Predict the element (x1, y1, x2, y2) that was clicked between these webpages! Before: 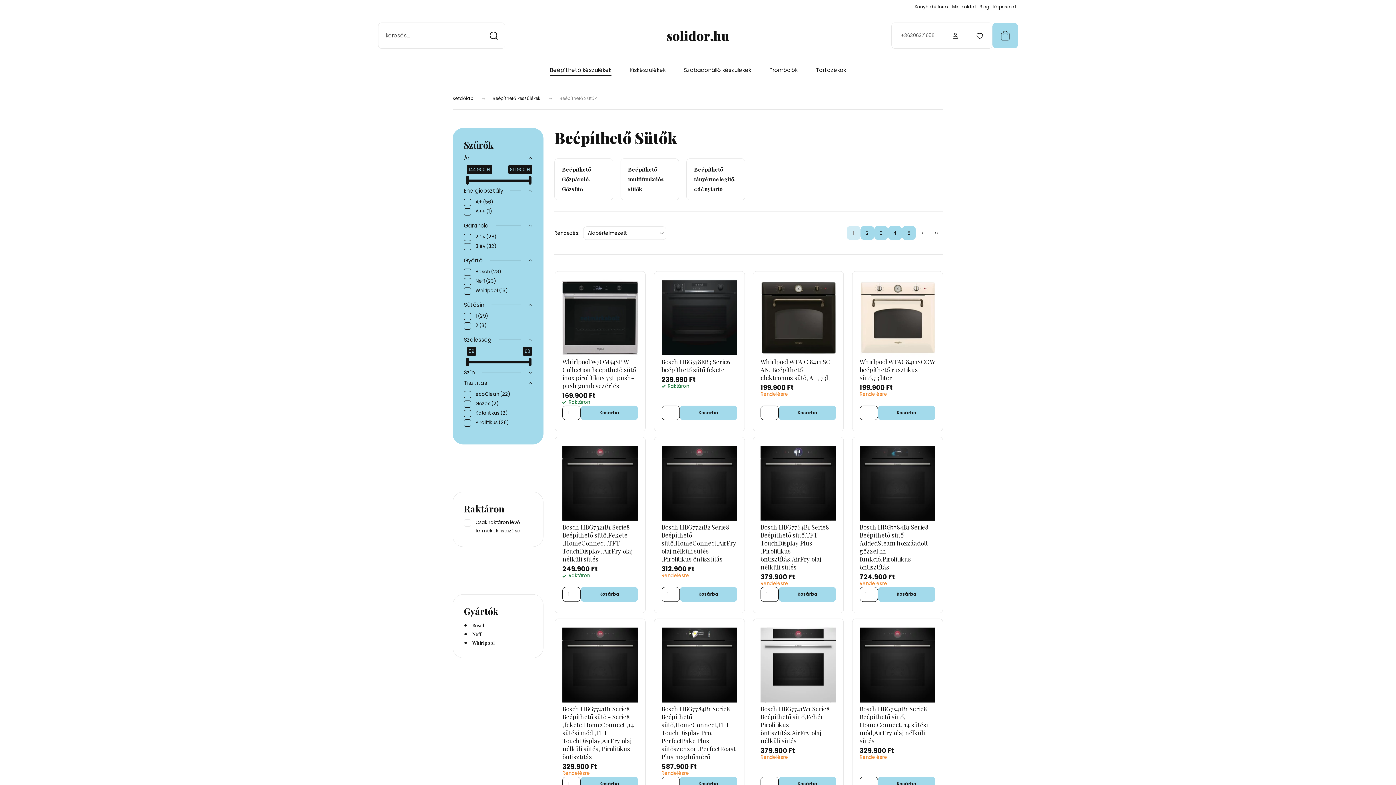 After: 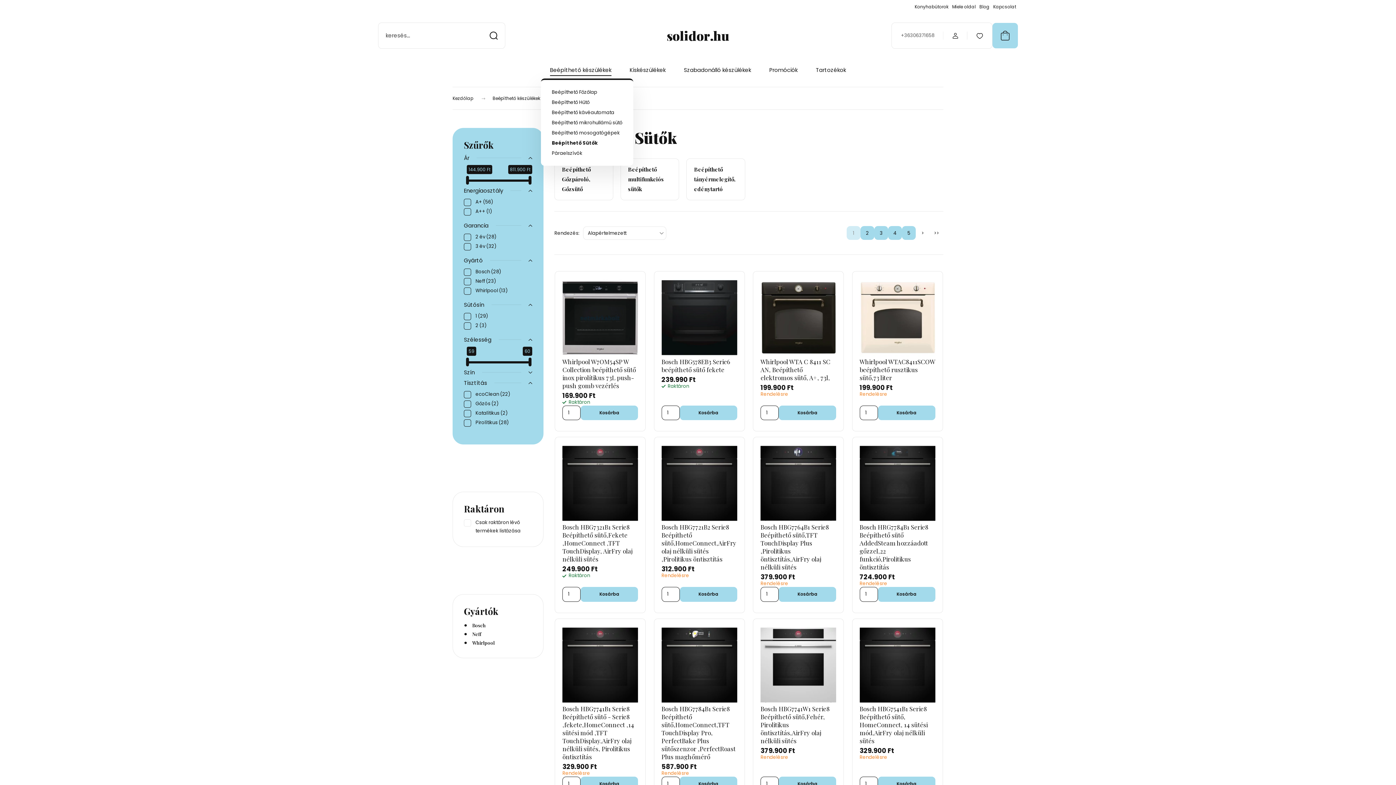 Action: label: Beépíthető készülékek bbox: (550, 66, 611, 74)